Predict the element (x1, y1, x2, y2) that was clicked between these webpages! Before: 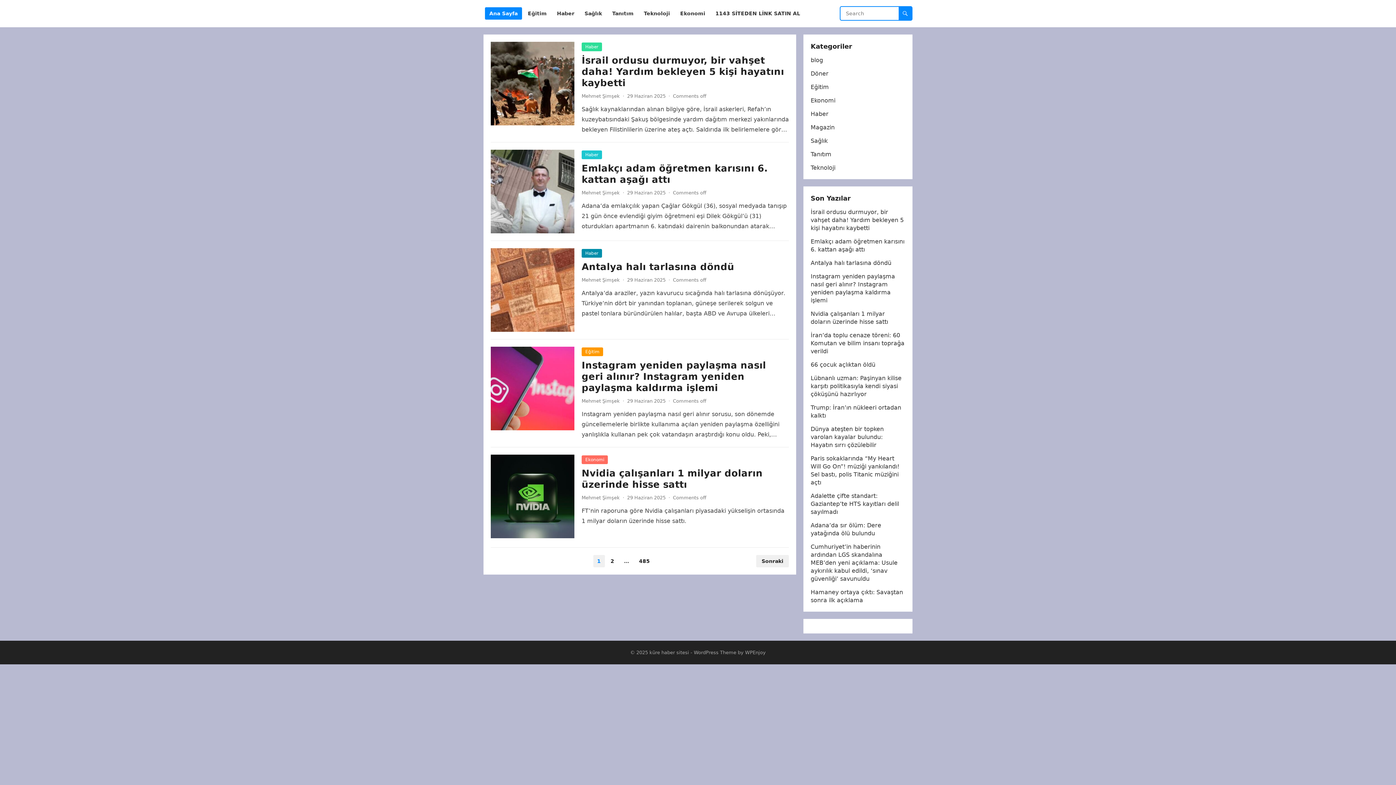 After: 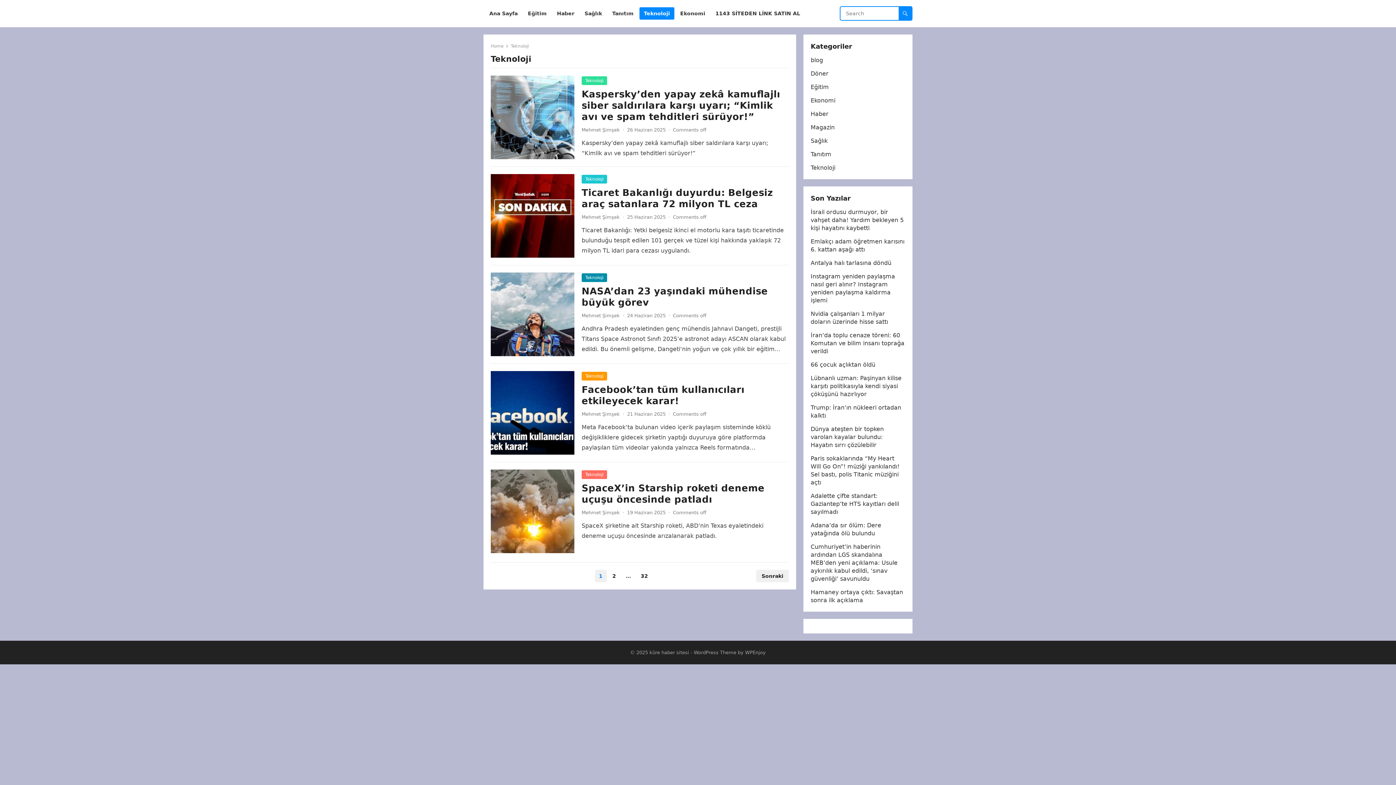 Action: bbox: (639, 0, 674, 27) label: Teknoloji